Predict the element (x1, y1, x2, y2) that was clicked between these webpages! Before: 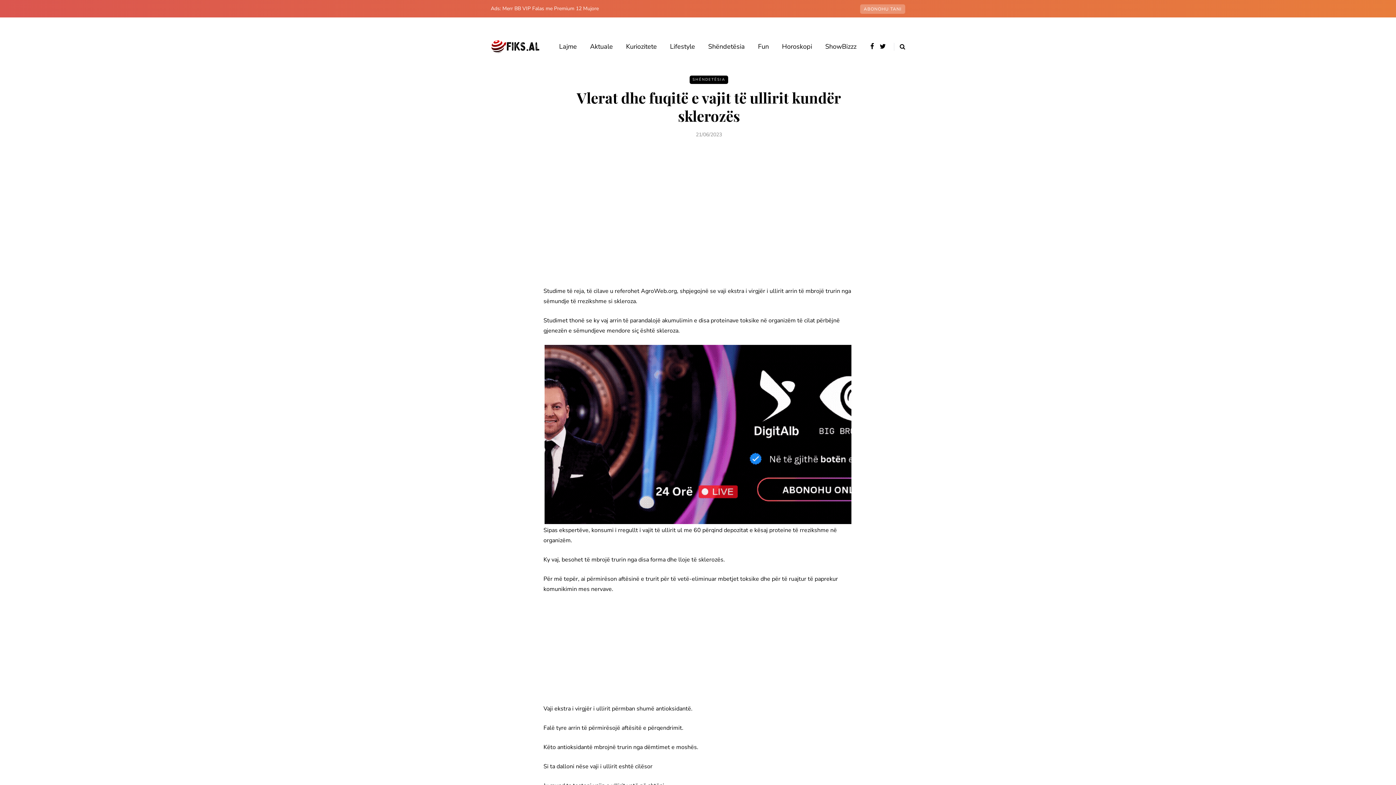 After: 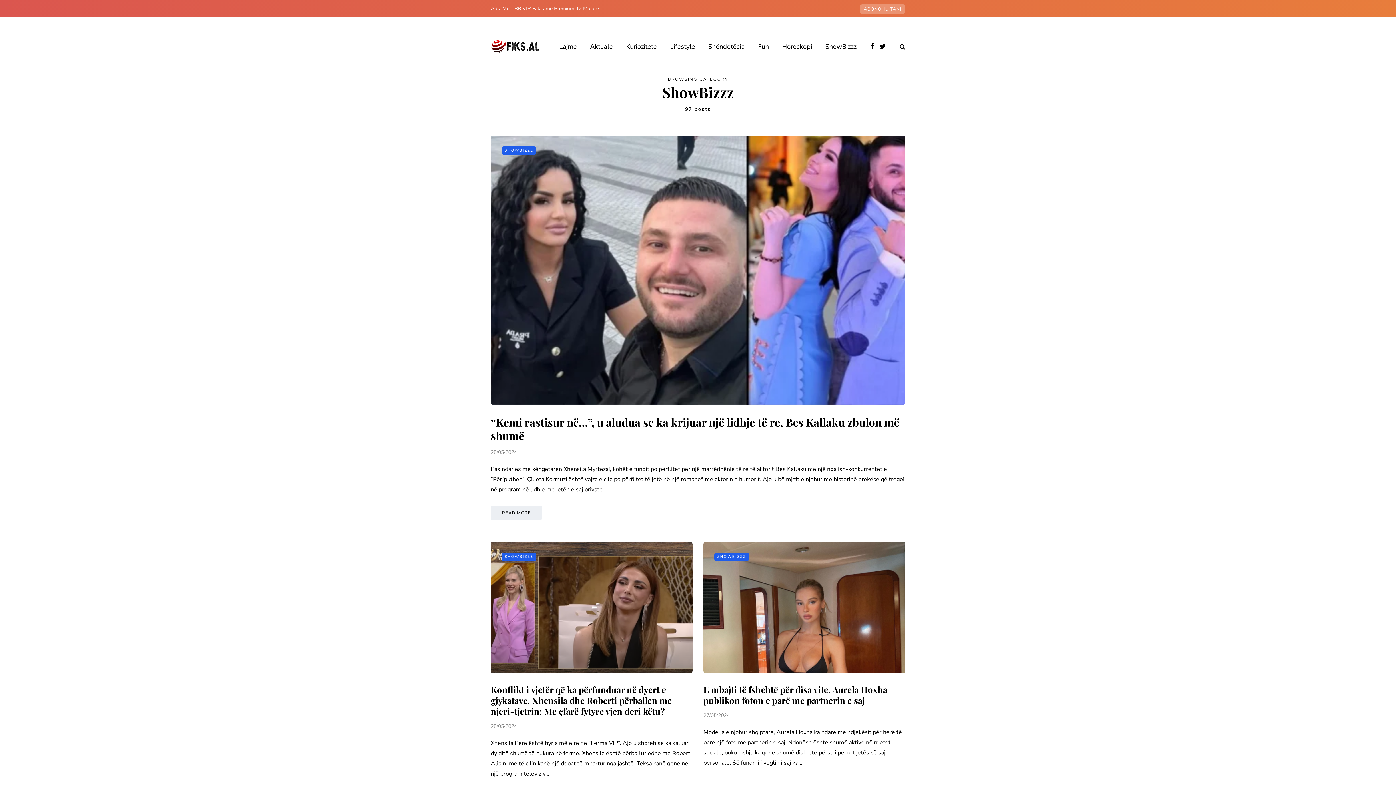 Action: bbox: (818, 41, 863, 51) label: ShowBizzz